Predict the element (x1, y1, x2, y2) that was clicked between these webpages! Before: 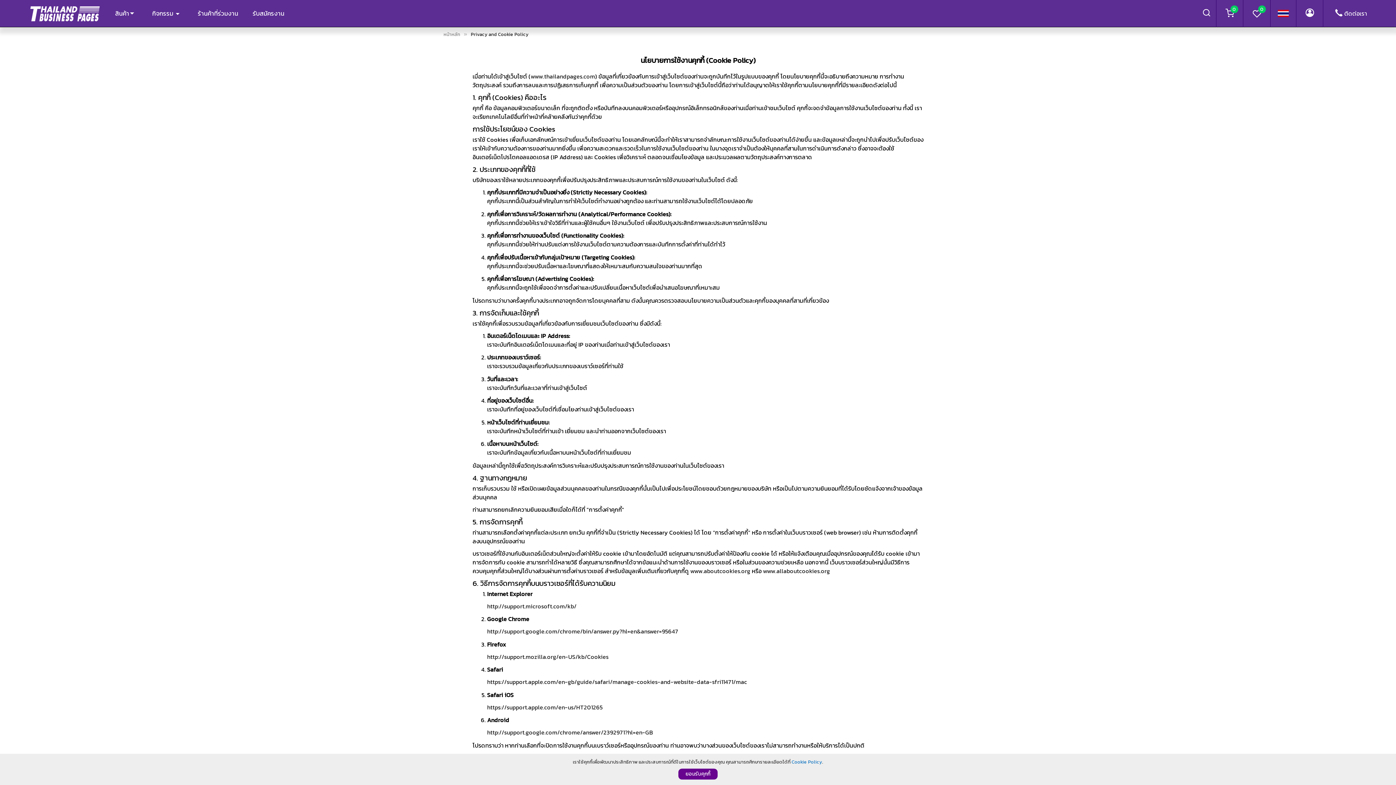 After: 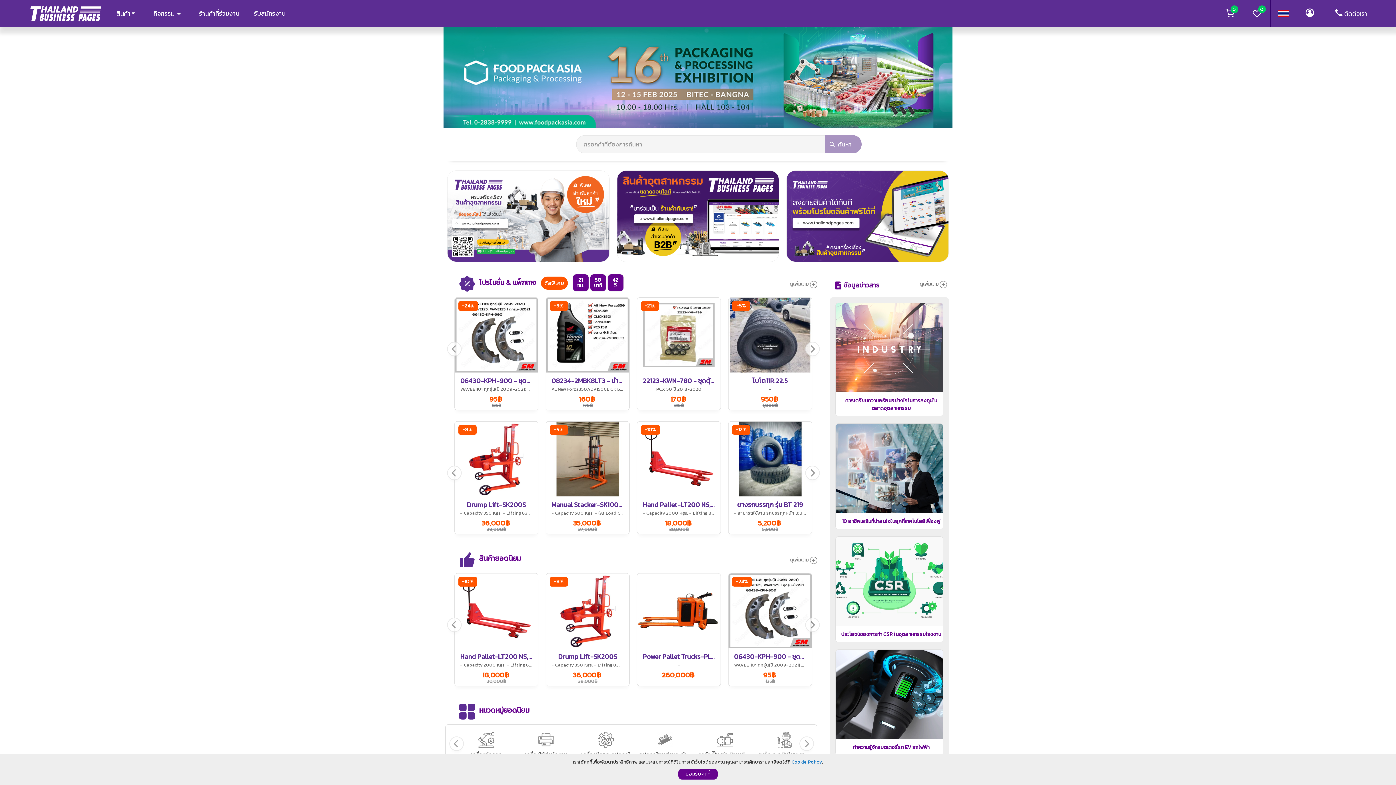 Action: label: www.thailandpages.com bbox: (530, 72, 595, 80)